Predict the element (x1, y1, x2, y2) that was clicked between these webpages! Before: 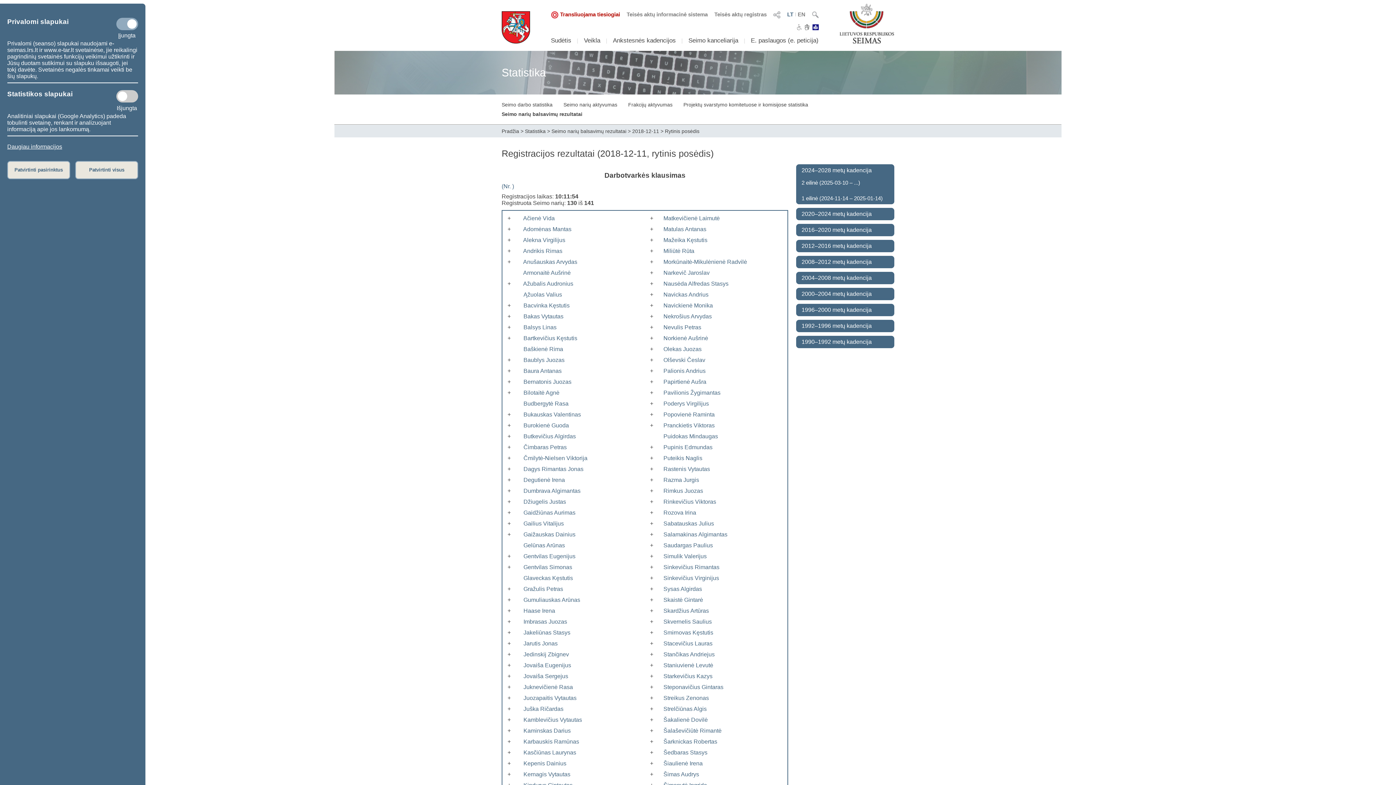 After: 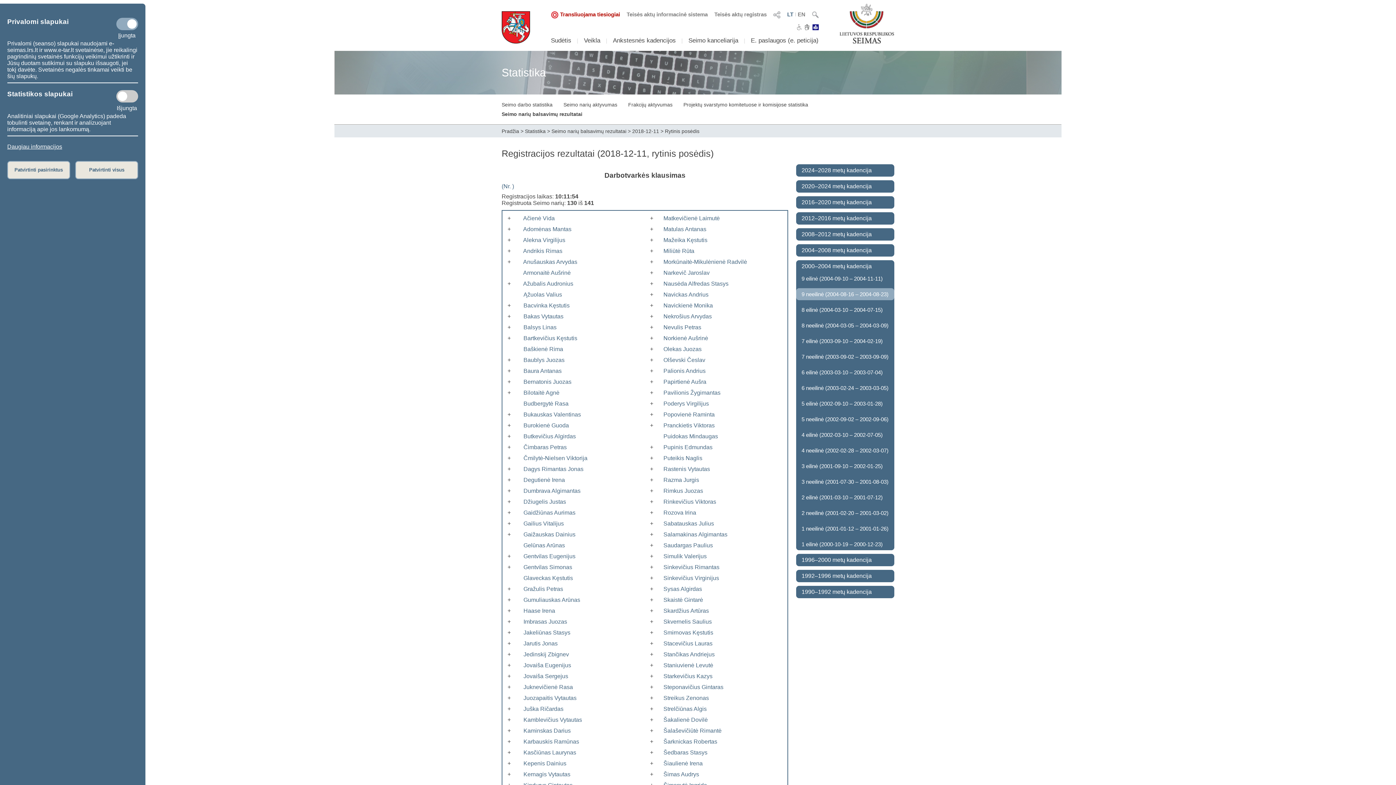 Action: label: 2000–2004 metų kadencija bbox: (796, 288, 894, 300)